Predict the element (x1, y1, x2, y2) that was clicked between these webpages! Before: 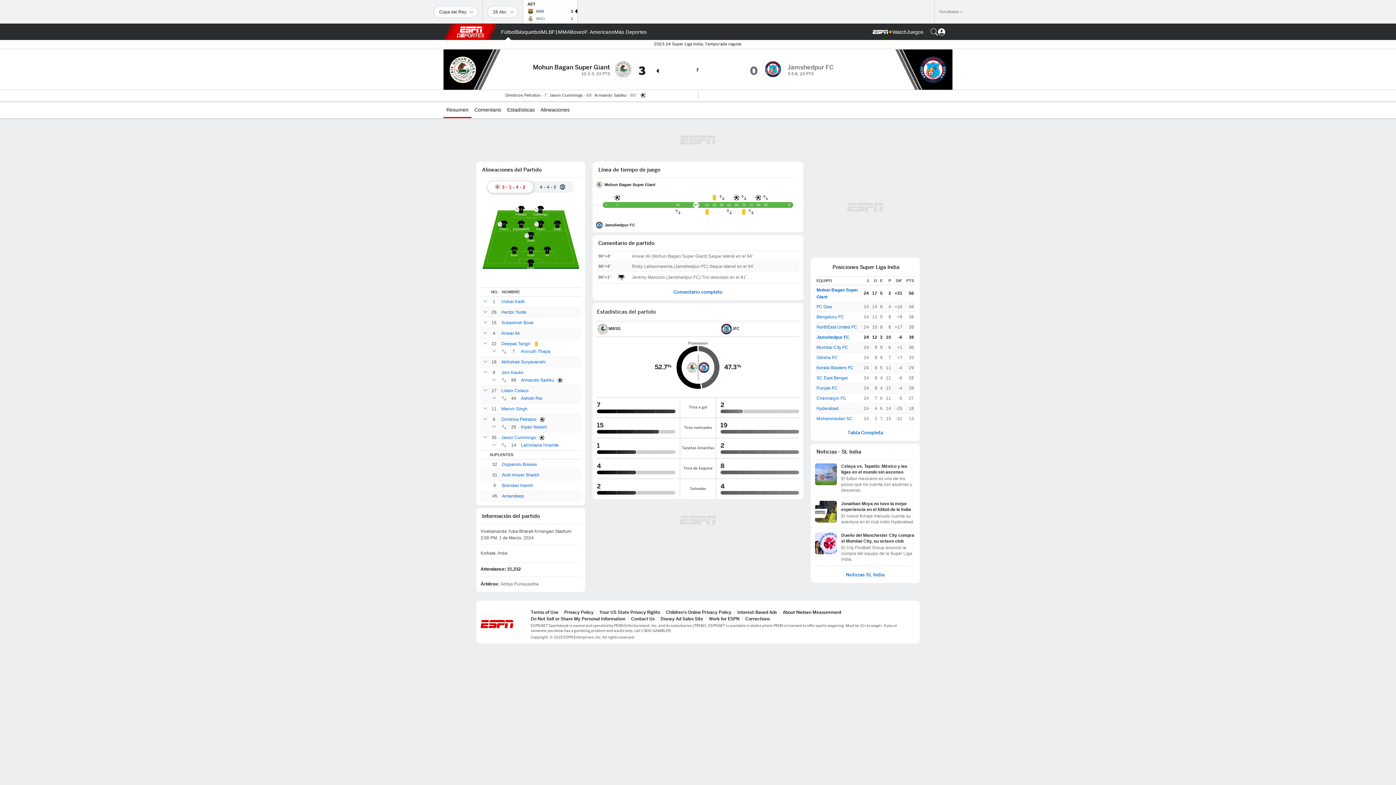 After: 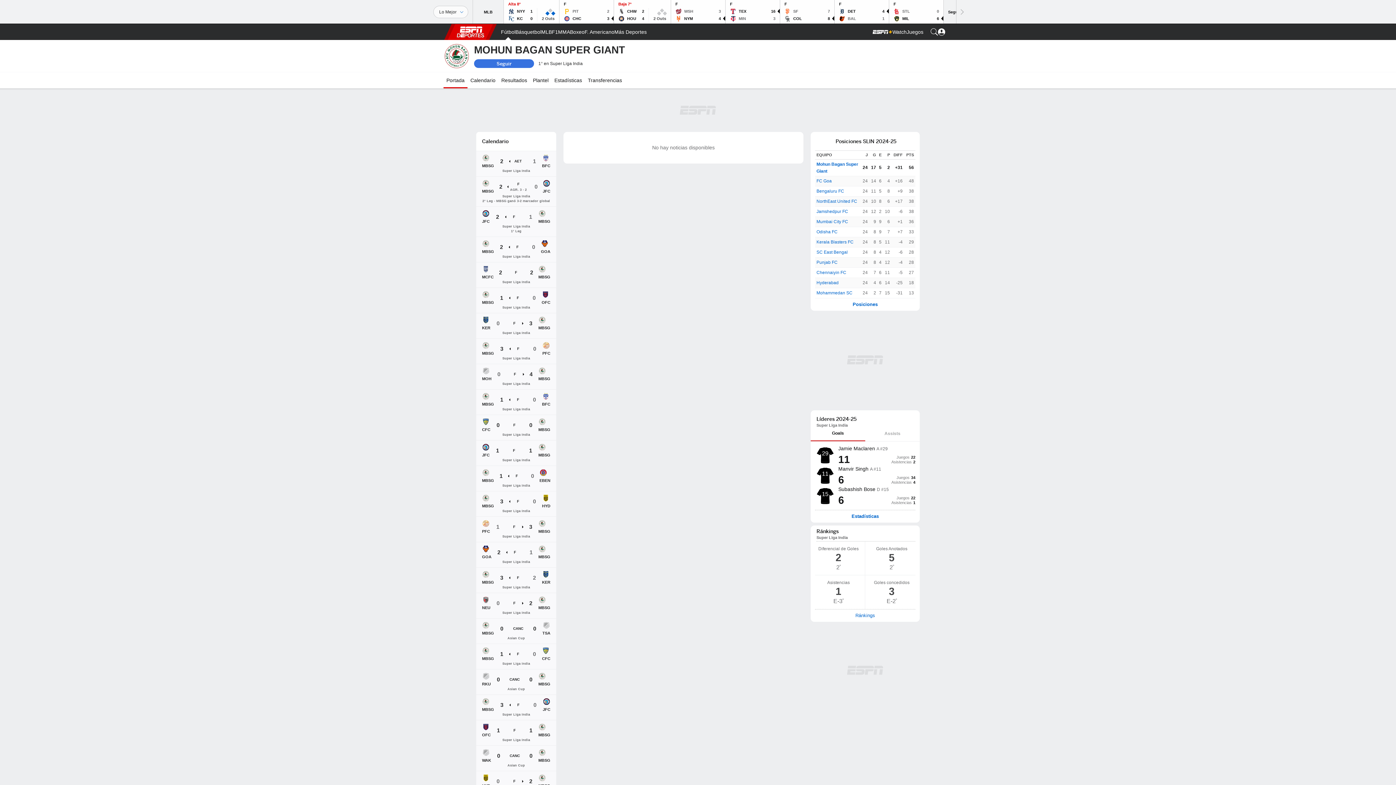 Action: label: Mohun Bagan Super Giant bbox: (533, 63, 610, 71)